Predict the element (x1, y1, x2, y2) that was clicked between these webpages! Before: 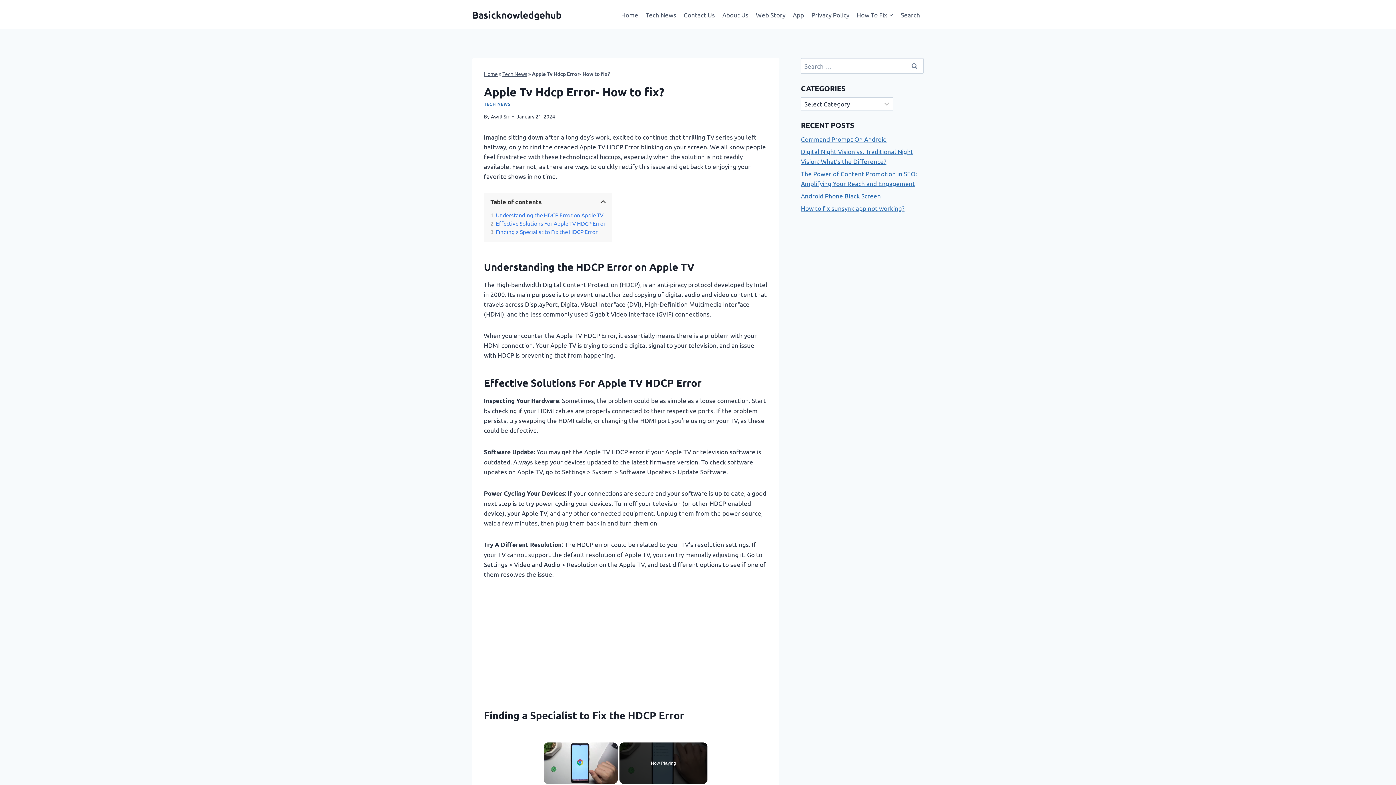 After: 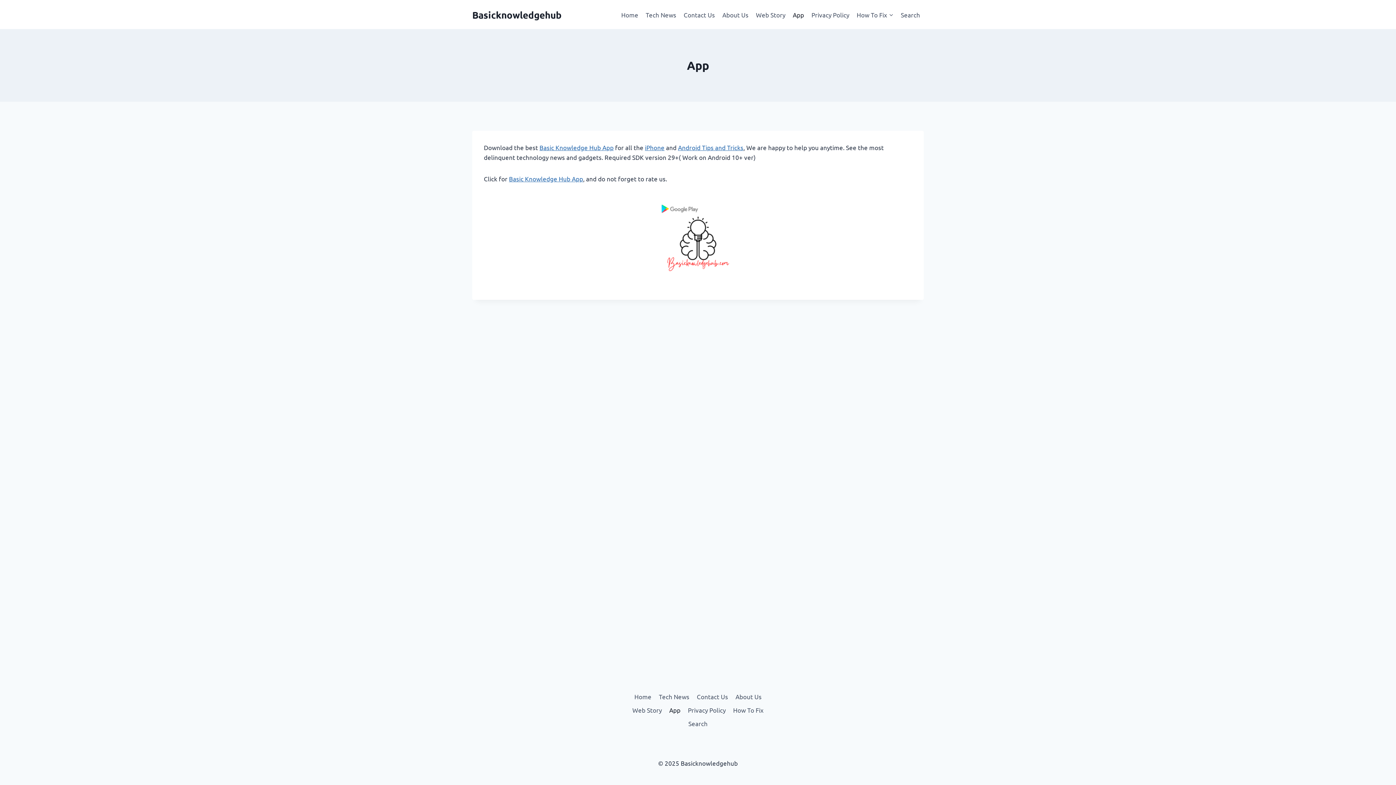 Action: bbox: (789, 5, 807, 23) label: App